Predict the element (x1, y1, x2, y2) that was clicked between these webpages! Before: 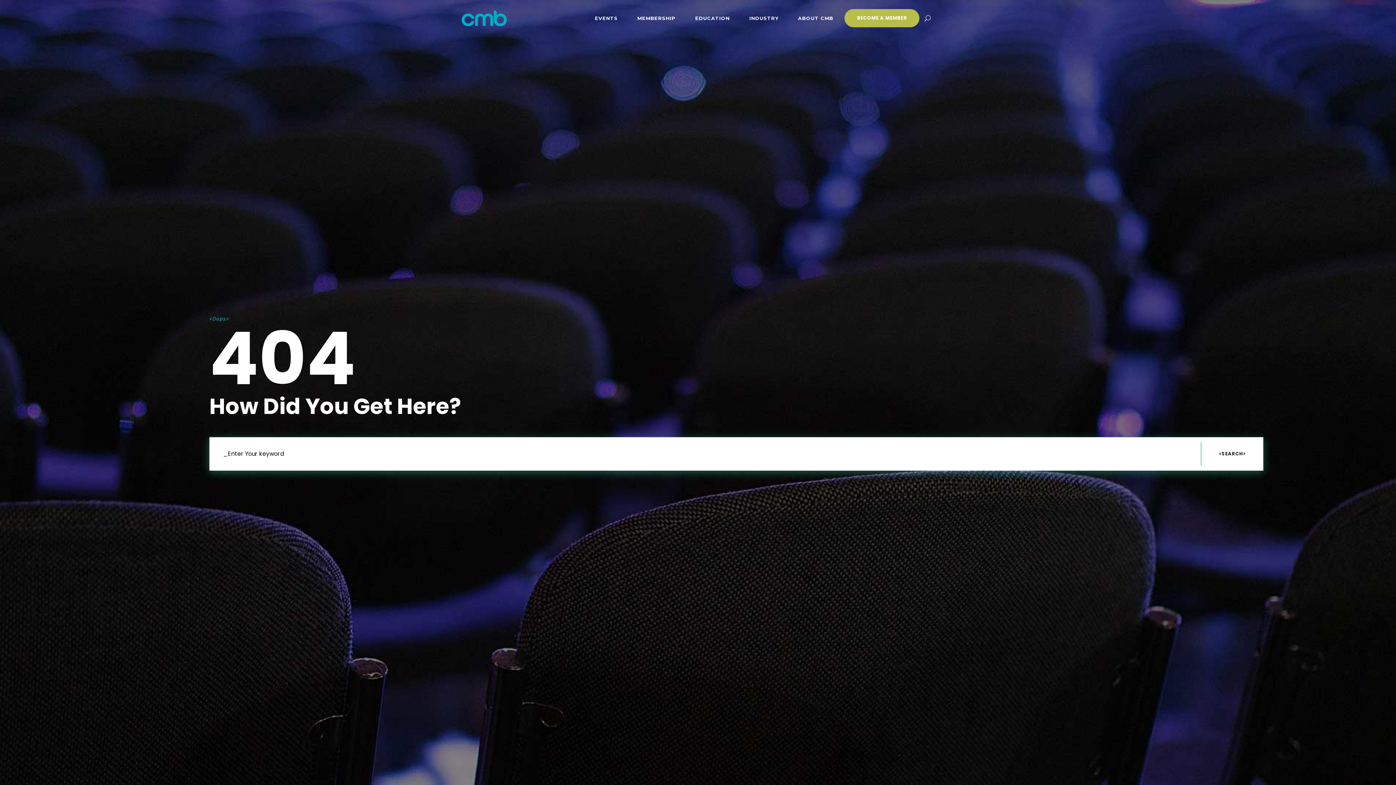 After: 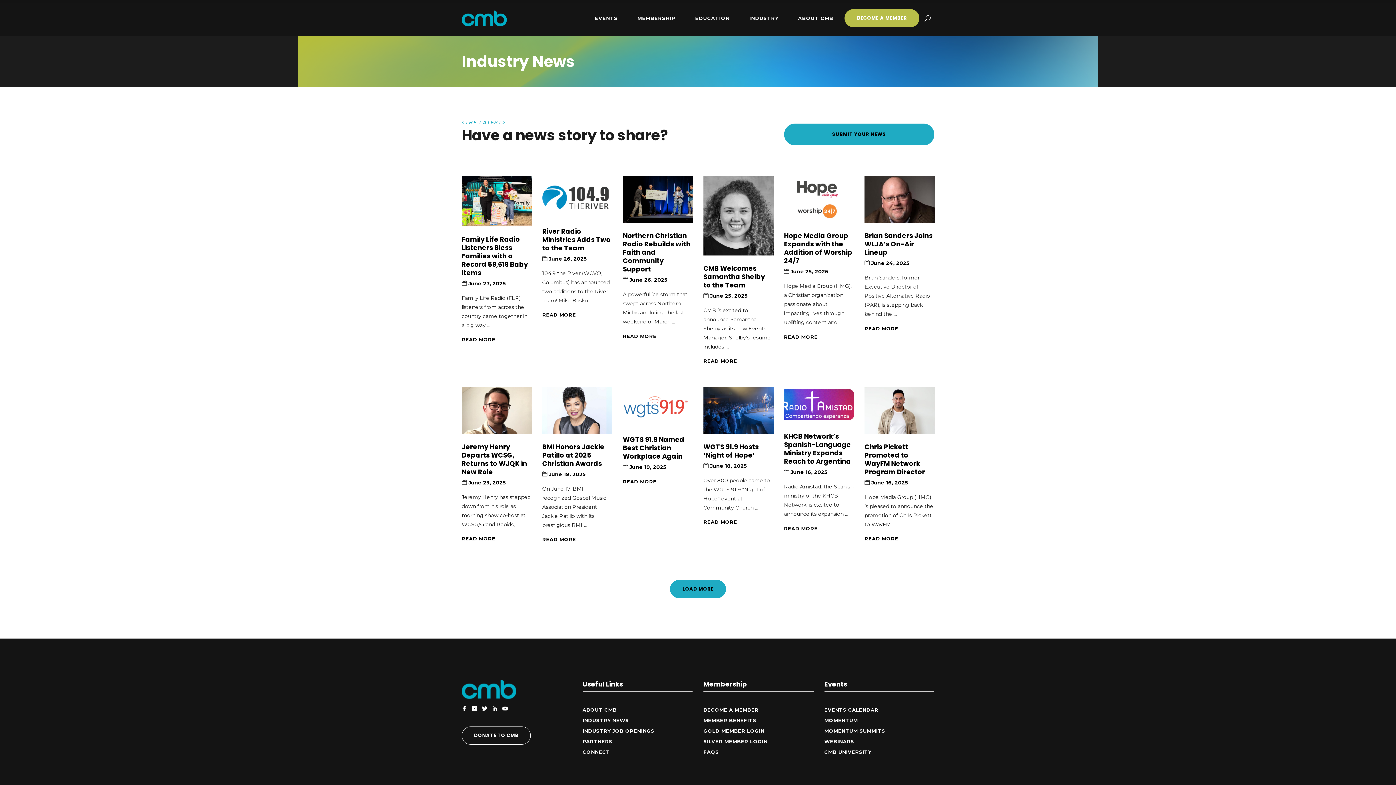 Action: bbox: (739, 0, 788, 36) label: INDUSTRY